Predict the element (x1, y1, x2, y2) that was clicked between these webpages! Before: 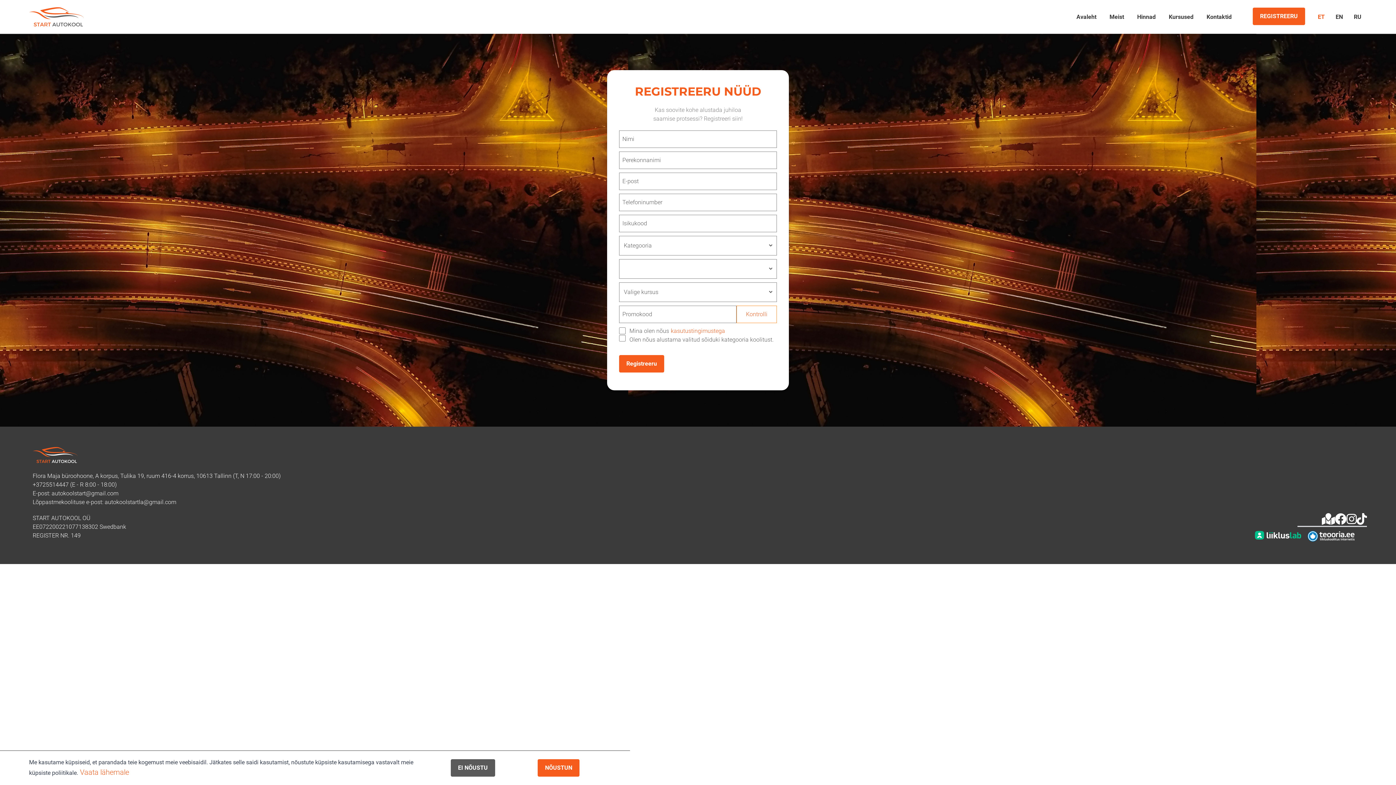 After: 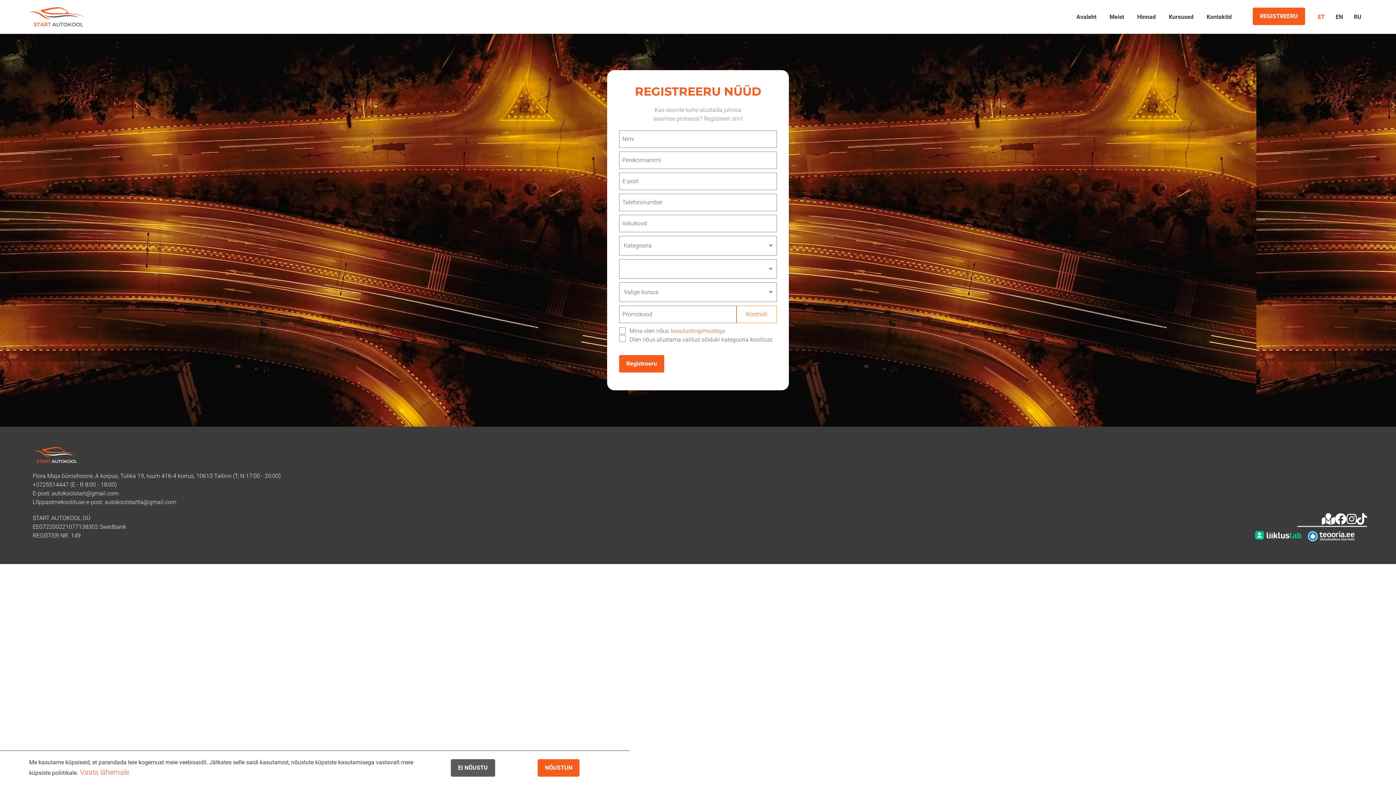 Action: bbox: (1253, 7, 1305, 25) label: REGISTREERU